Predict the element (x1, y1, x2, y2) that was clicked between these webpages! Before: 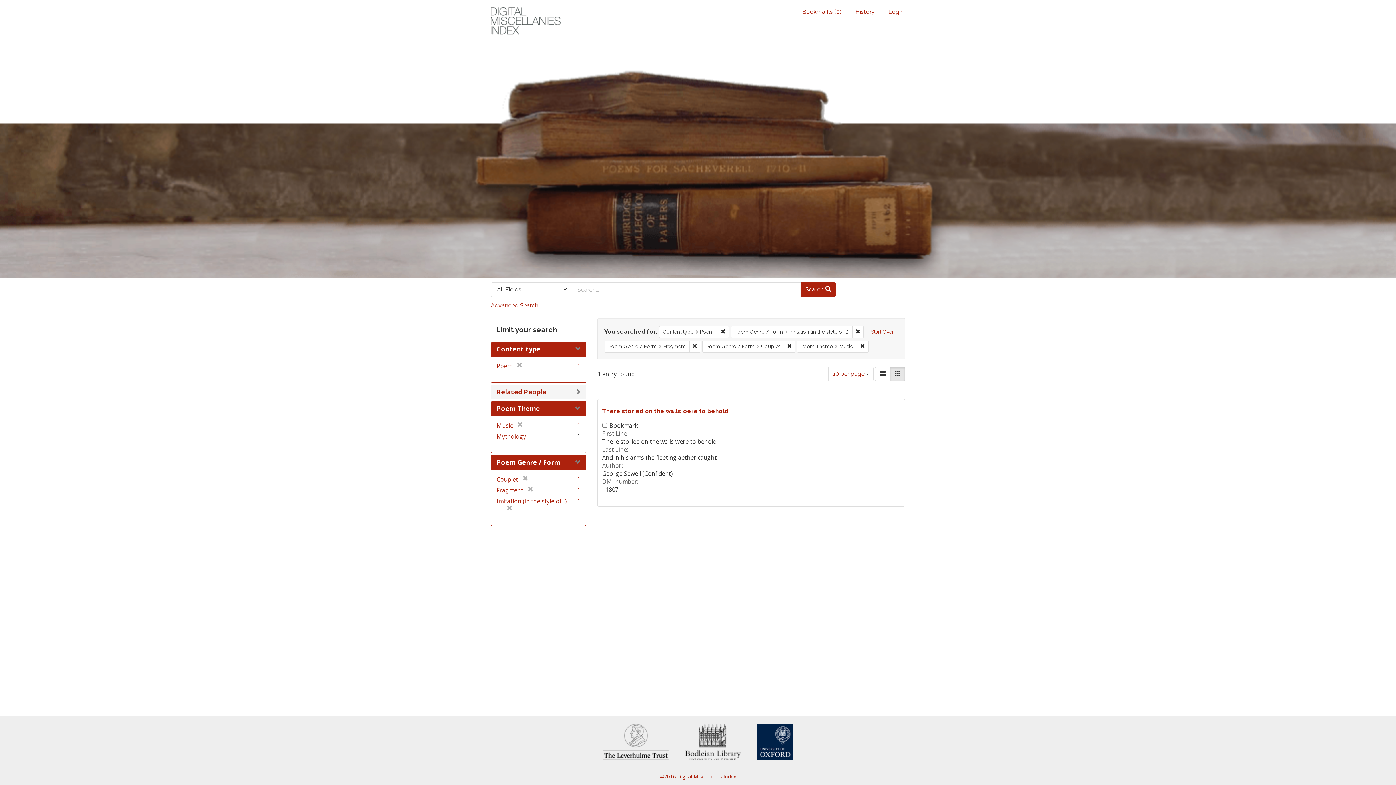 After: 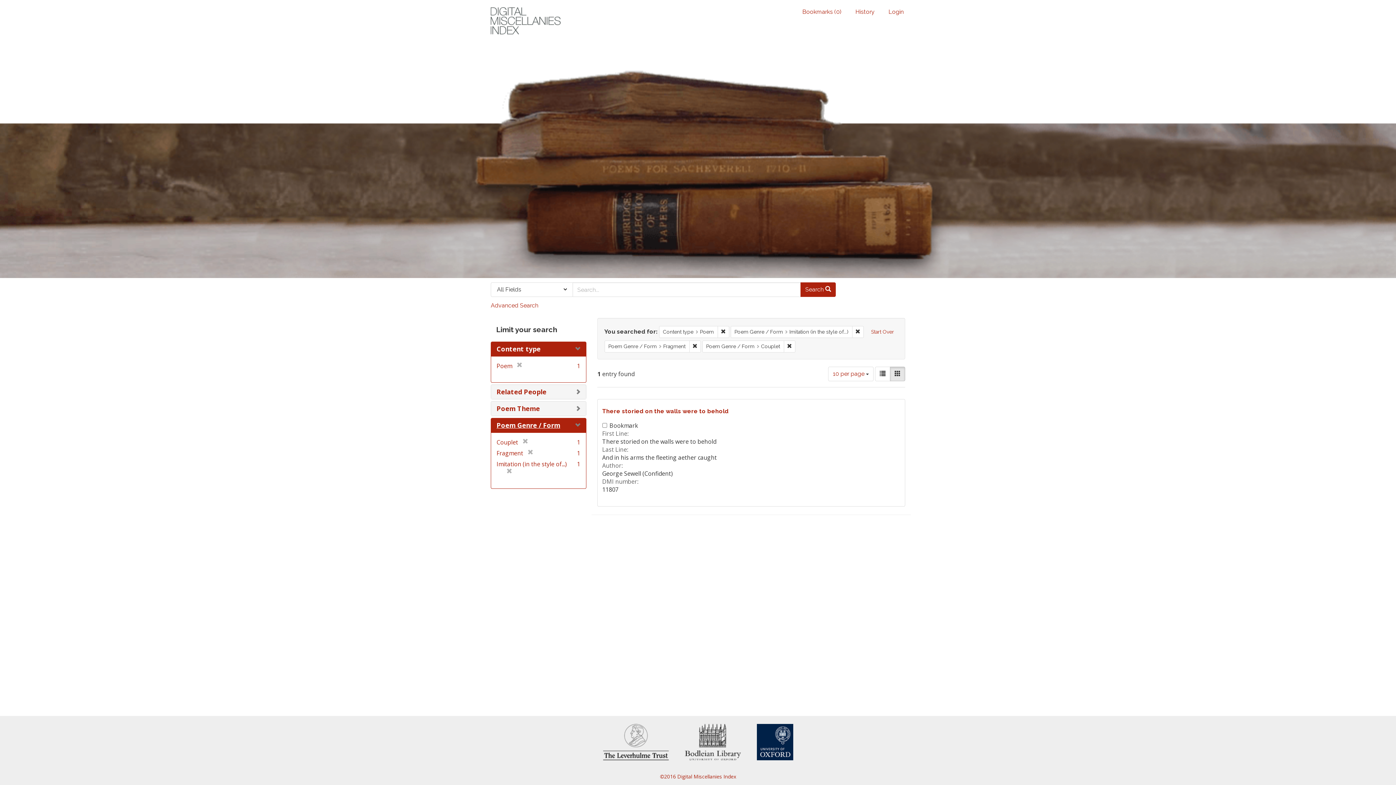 Action: label: [remove] bbox: (512, 421, 522, 429)